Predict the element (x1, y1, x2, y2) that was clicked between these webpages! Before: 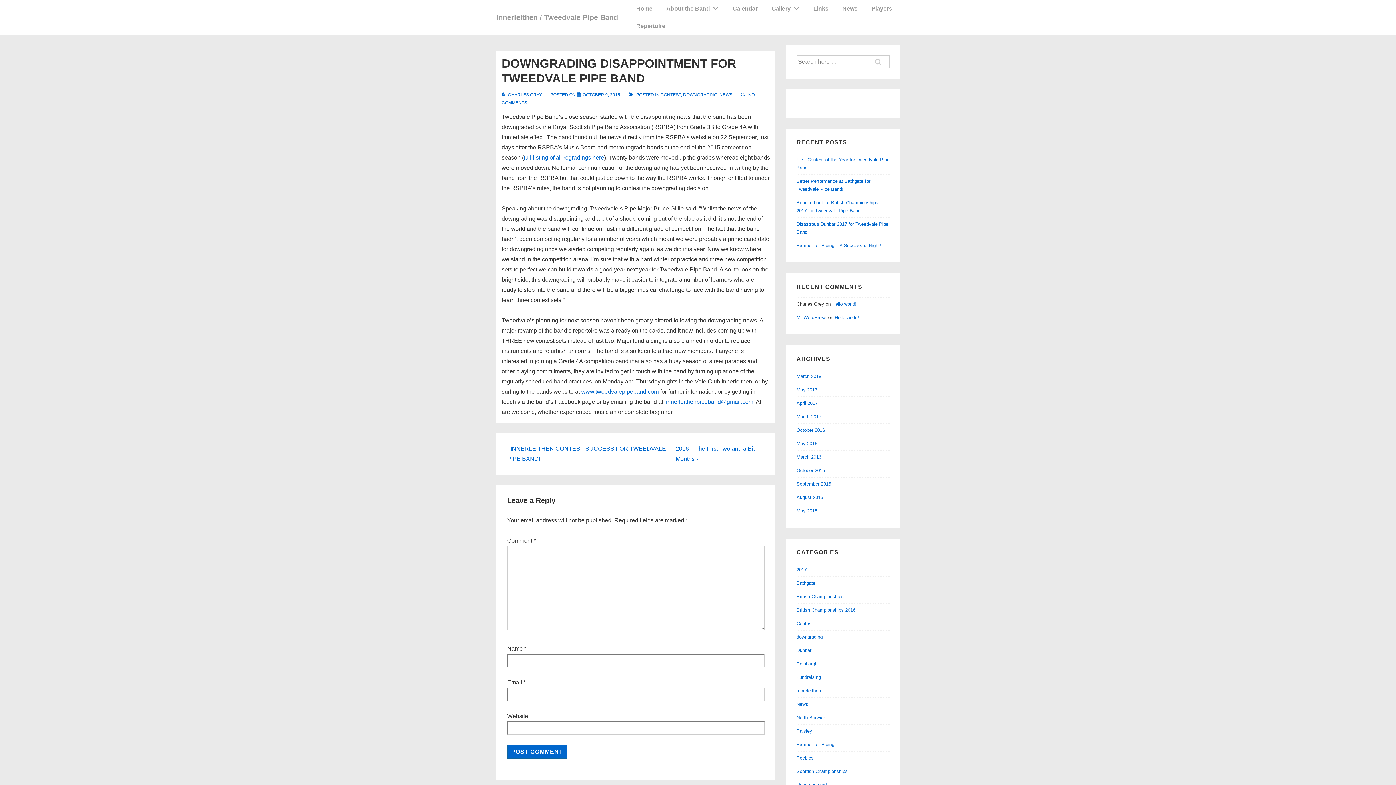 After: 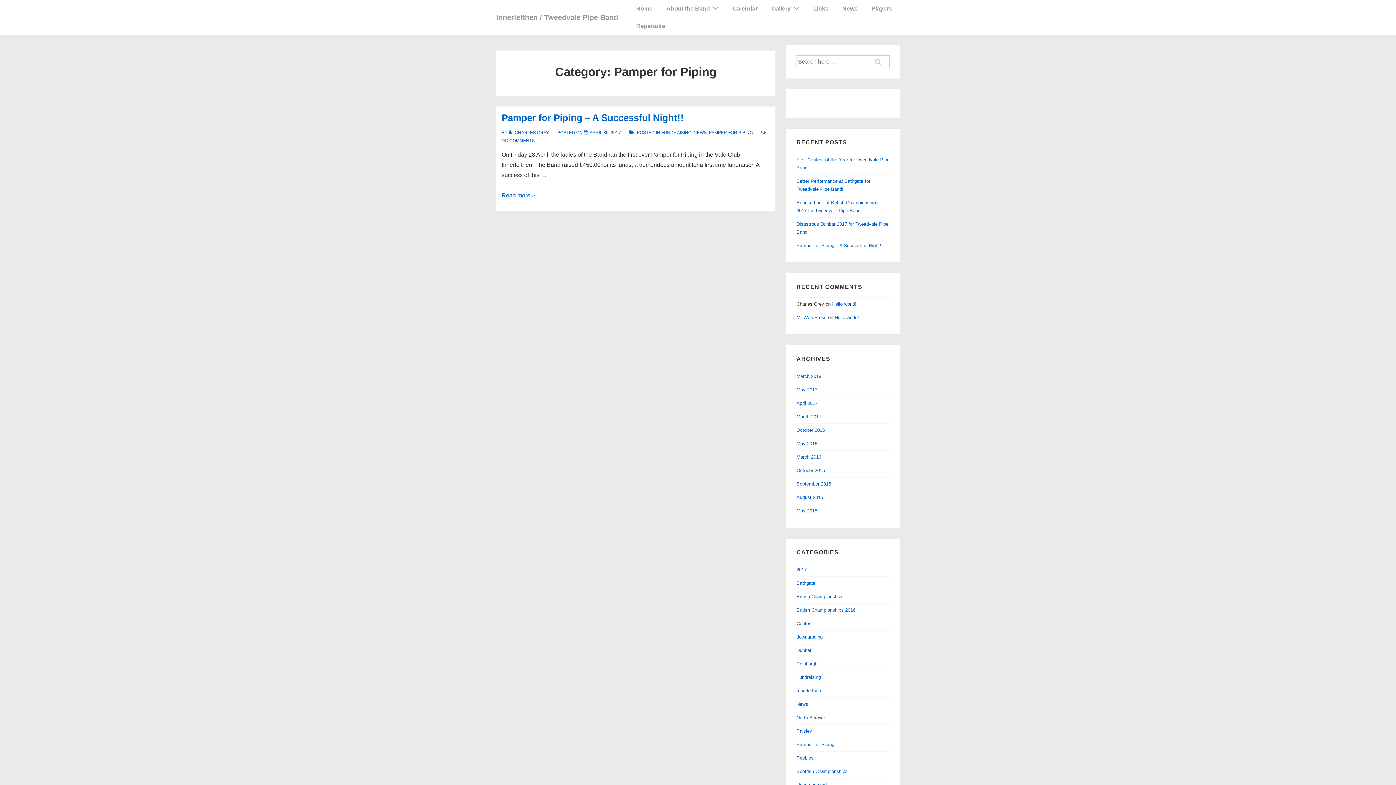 Action: bbox: (796, 742, 834, 747) label: Pamper for Piping